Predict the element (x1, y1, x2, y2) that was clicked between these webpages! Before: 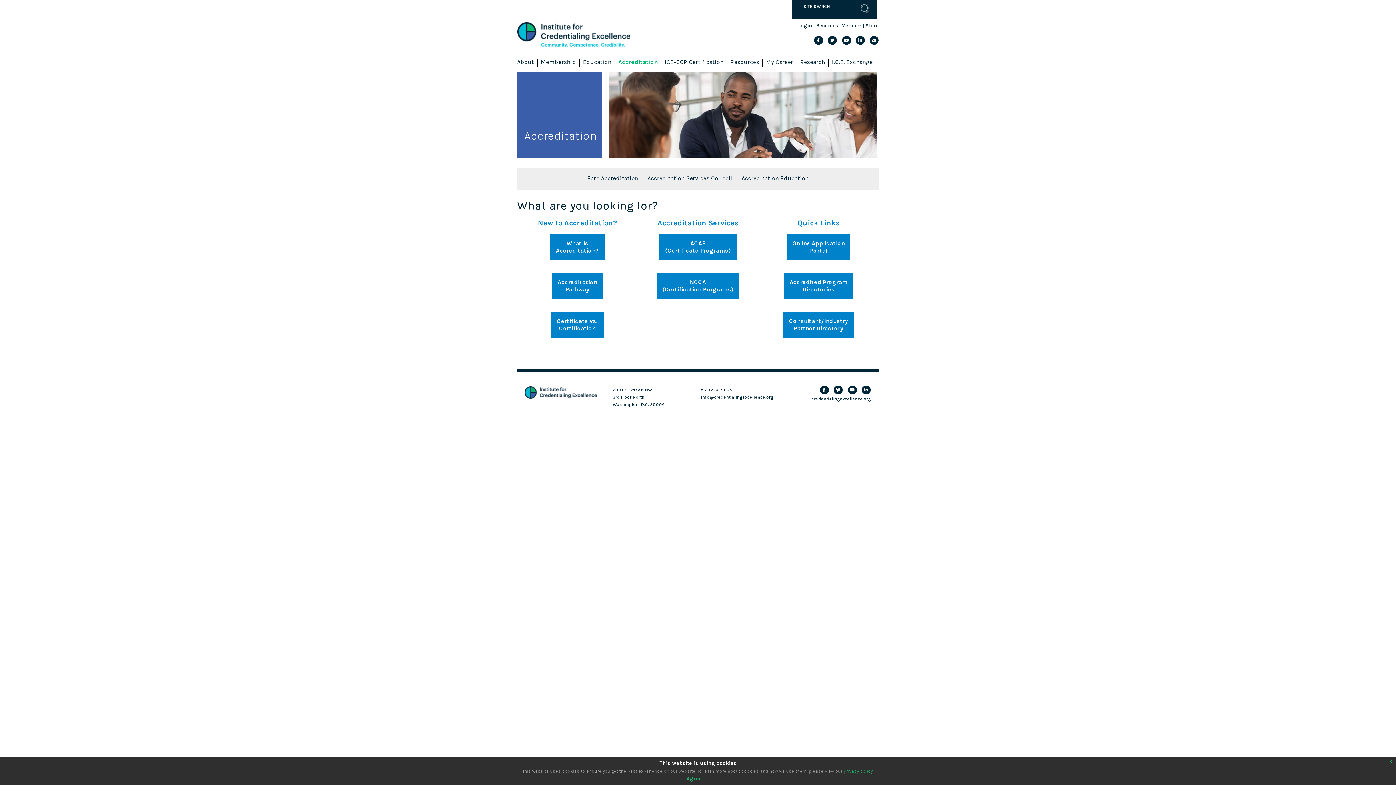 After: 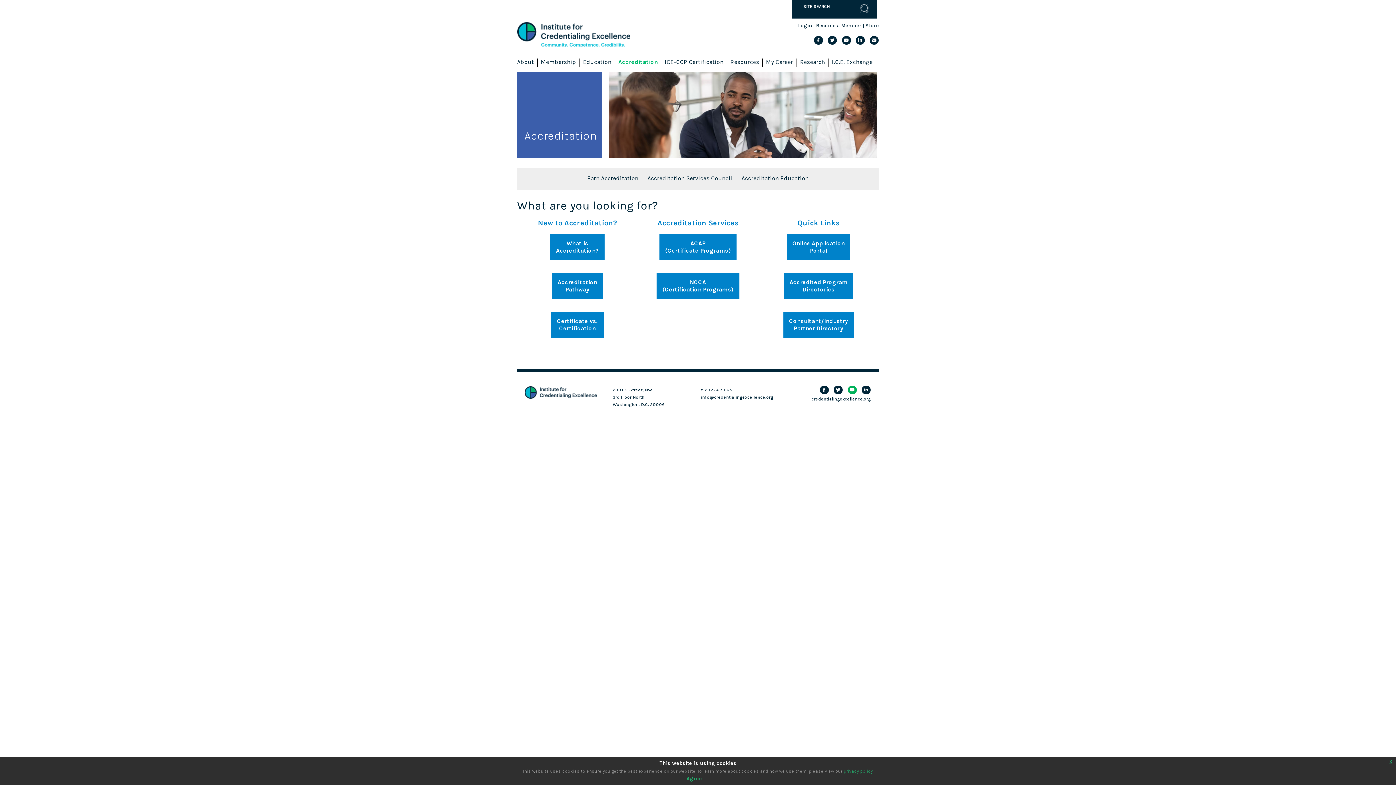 Action: bbox: (847, 385, 856, 394)